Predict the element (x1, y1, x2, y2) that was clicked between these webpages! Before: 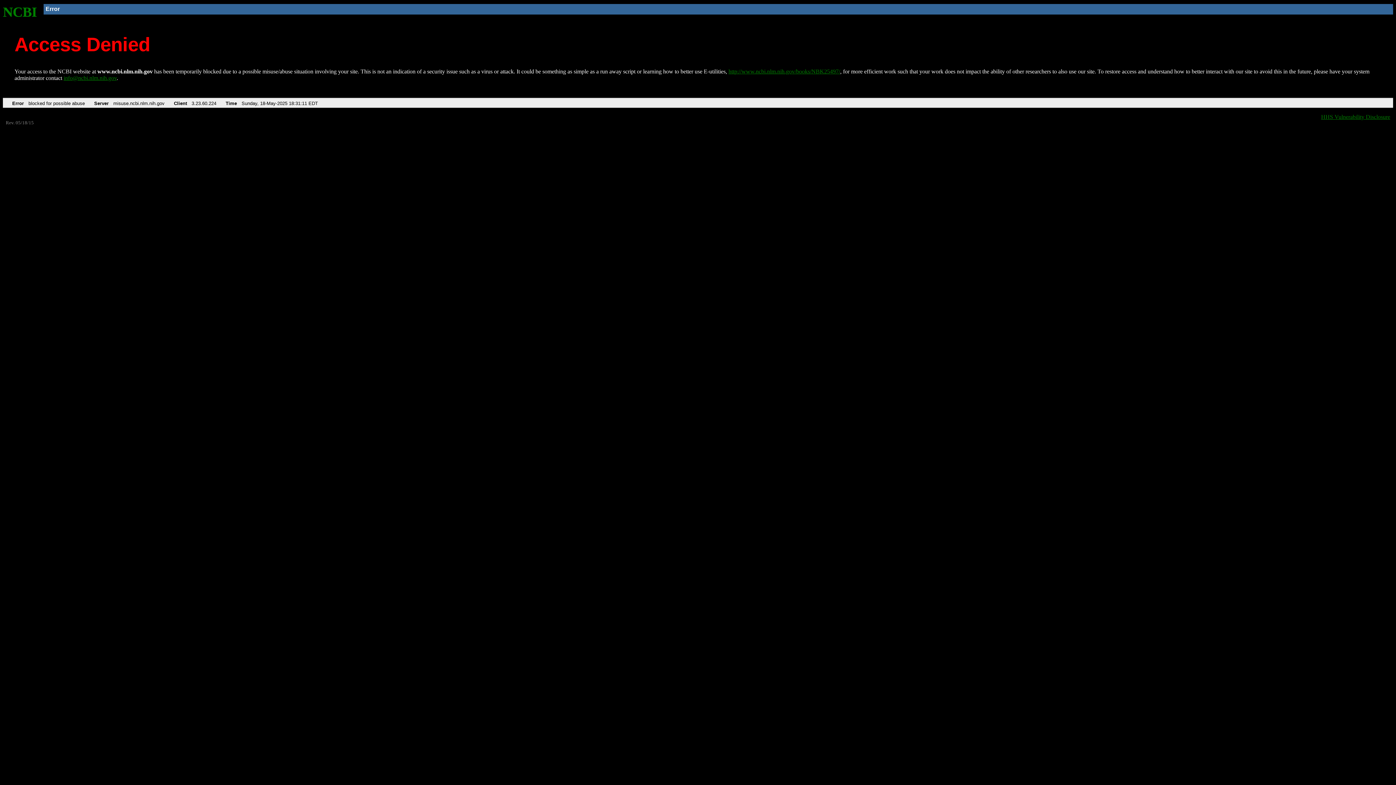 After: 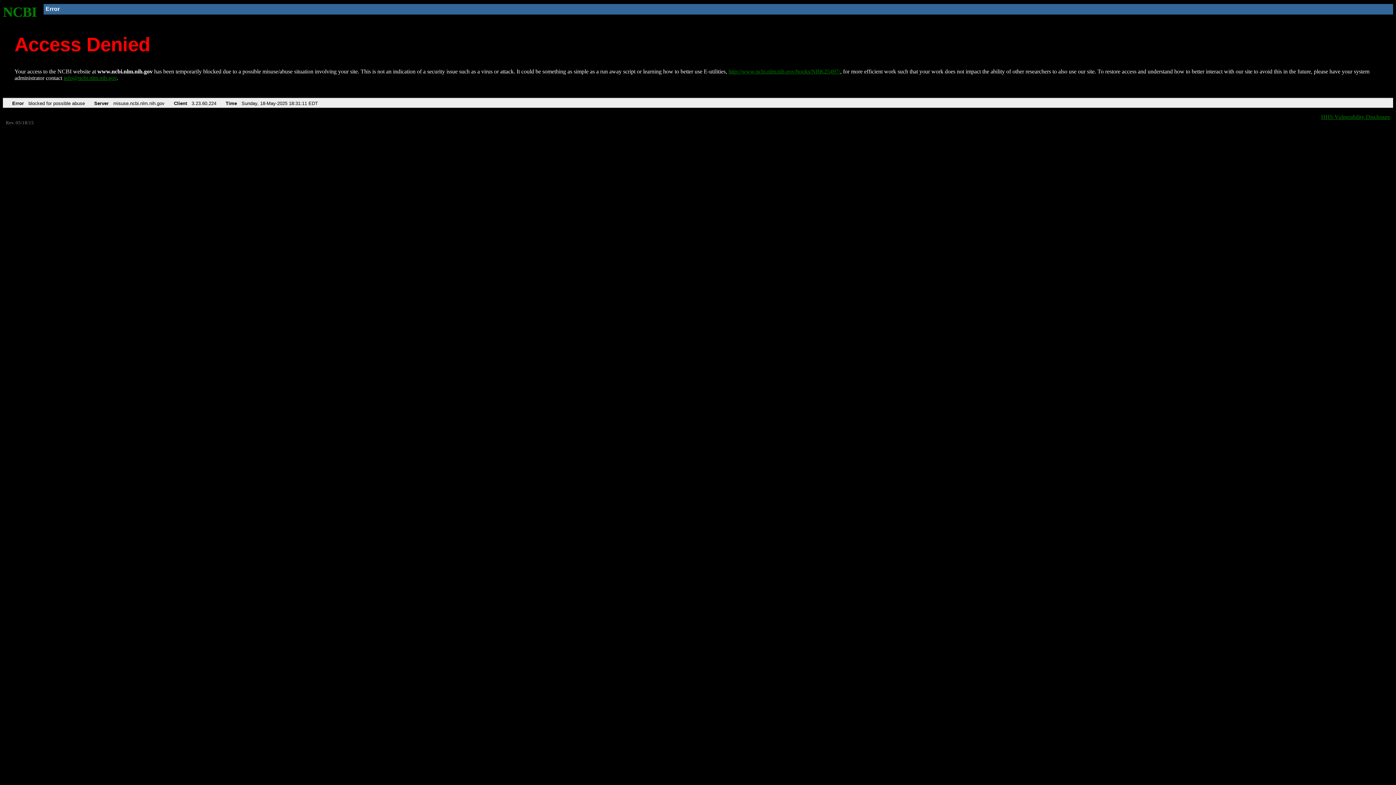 Action: bbox: (63, 75, 116, 81) label: info@ncbi.nlm.nih.gov